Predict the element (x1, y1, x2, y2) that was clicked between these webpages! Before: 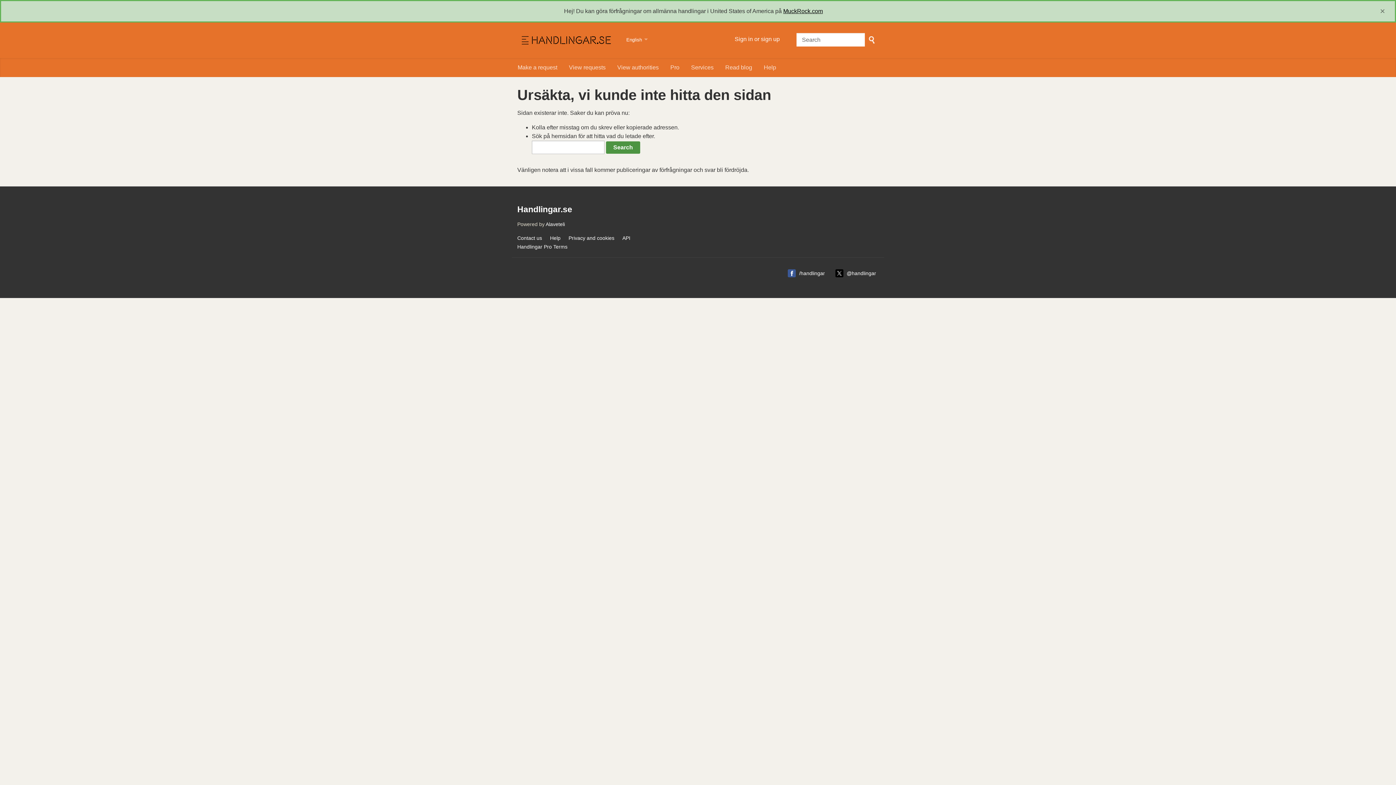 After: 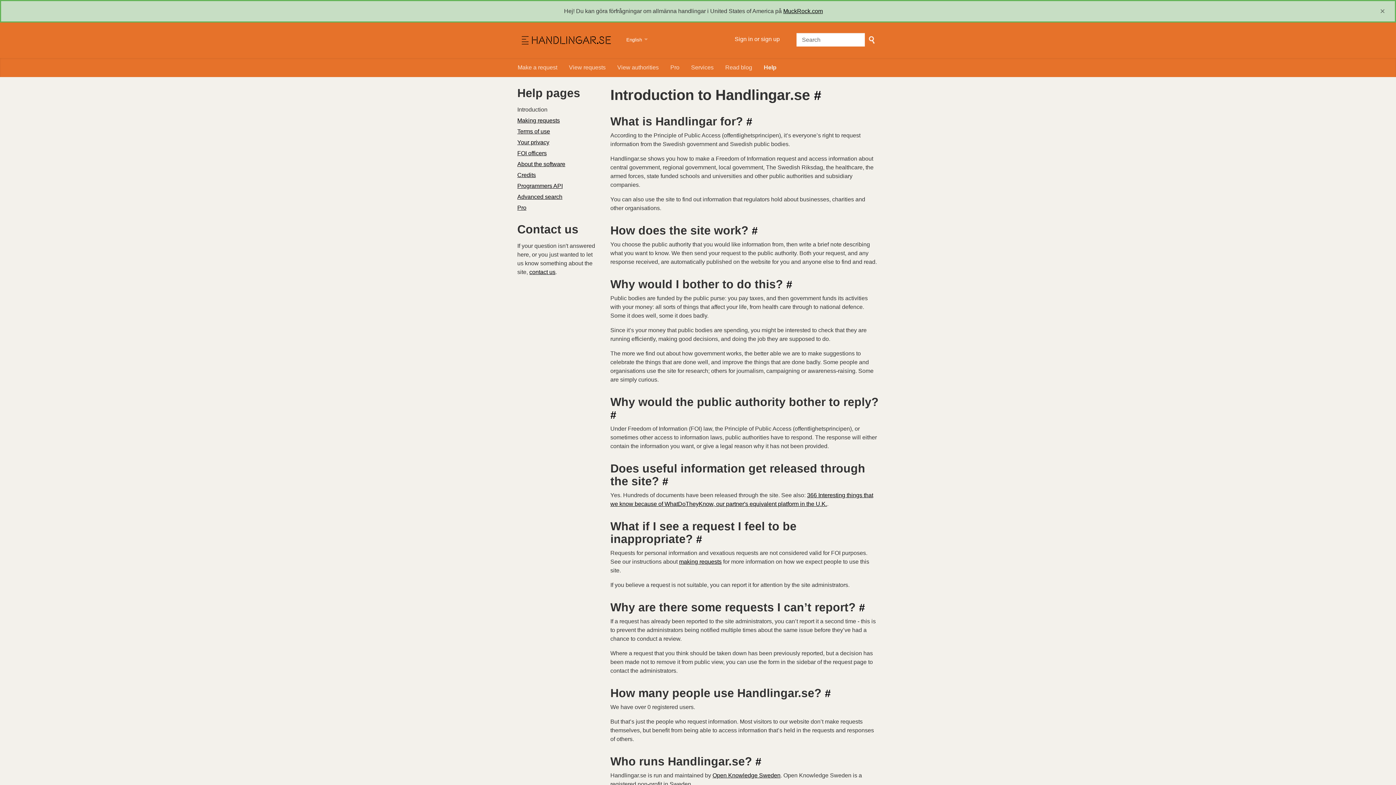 Action: bbox: (758, 58, 782, 77) label: Help